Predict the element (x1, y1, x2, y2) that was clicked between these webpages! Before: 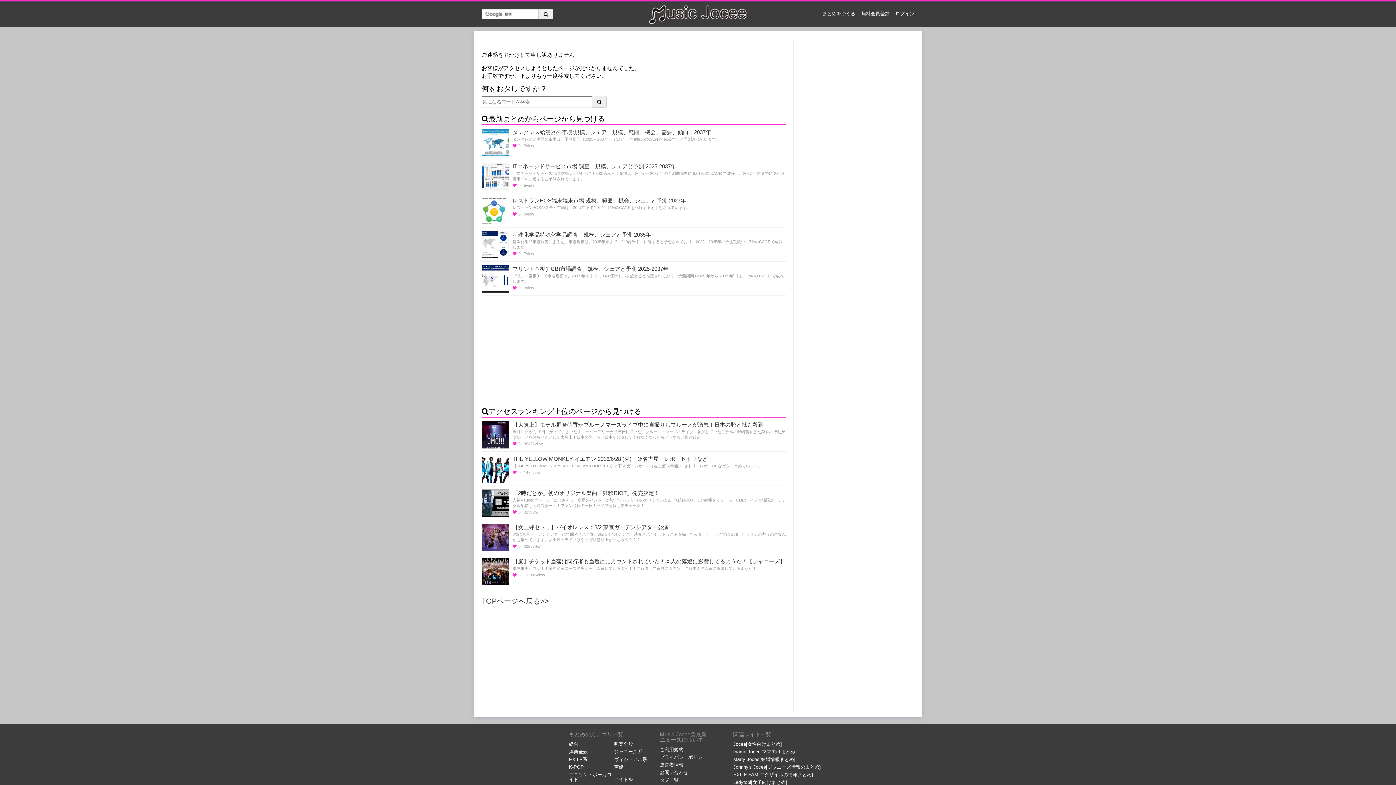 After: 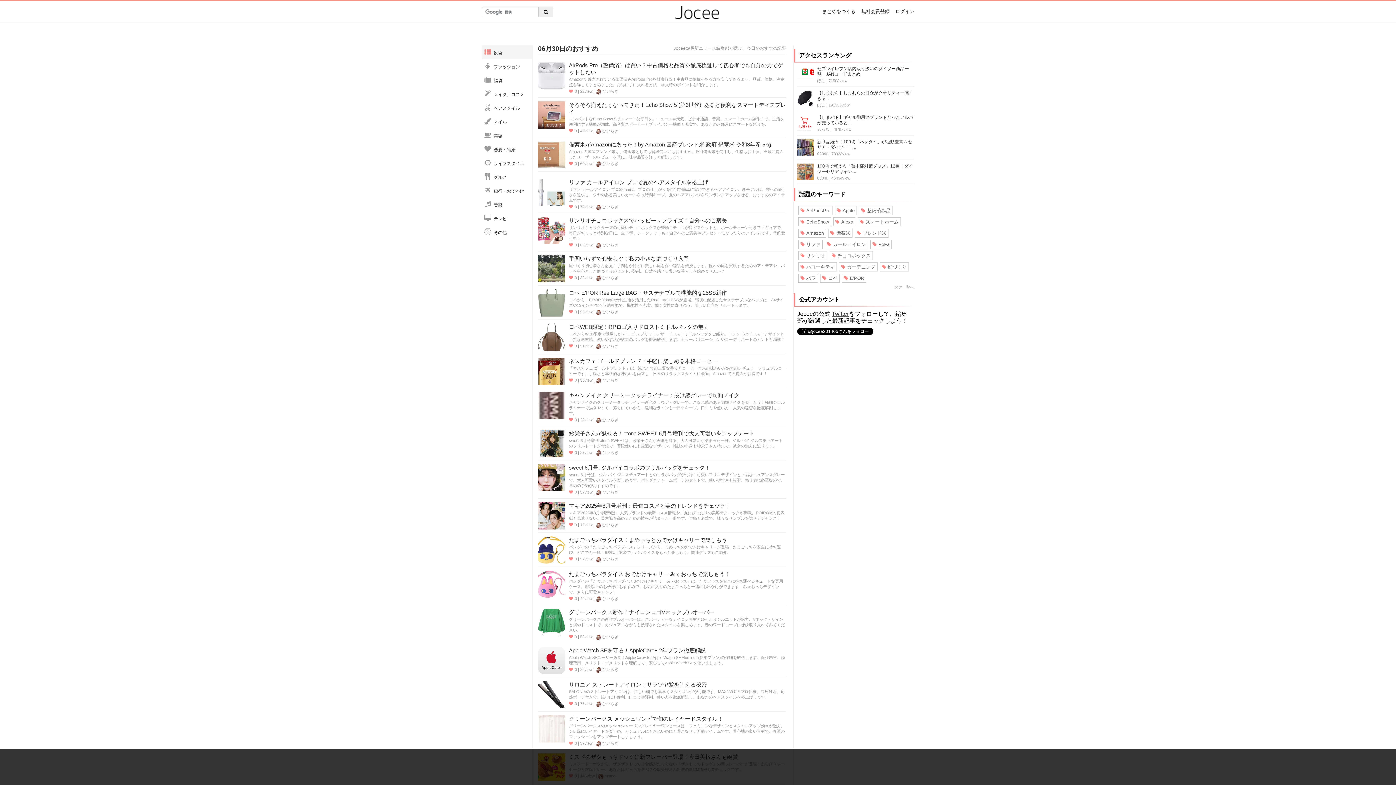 Action: bbox: (733, 740, 782, 748) label: Jocee[女性向けまとめ]